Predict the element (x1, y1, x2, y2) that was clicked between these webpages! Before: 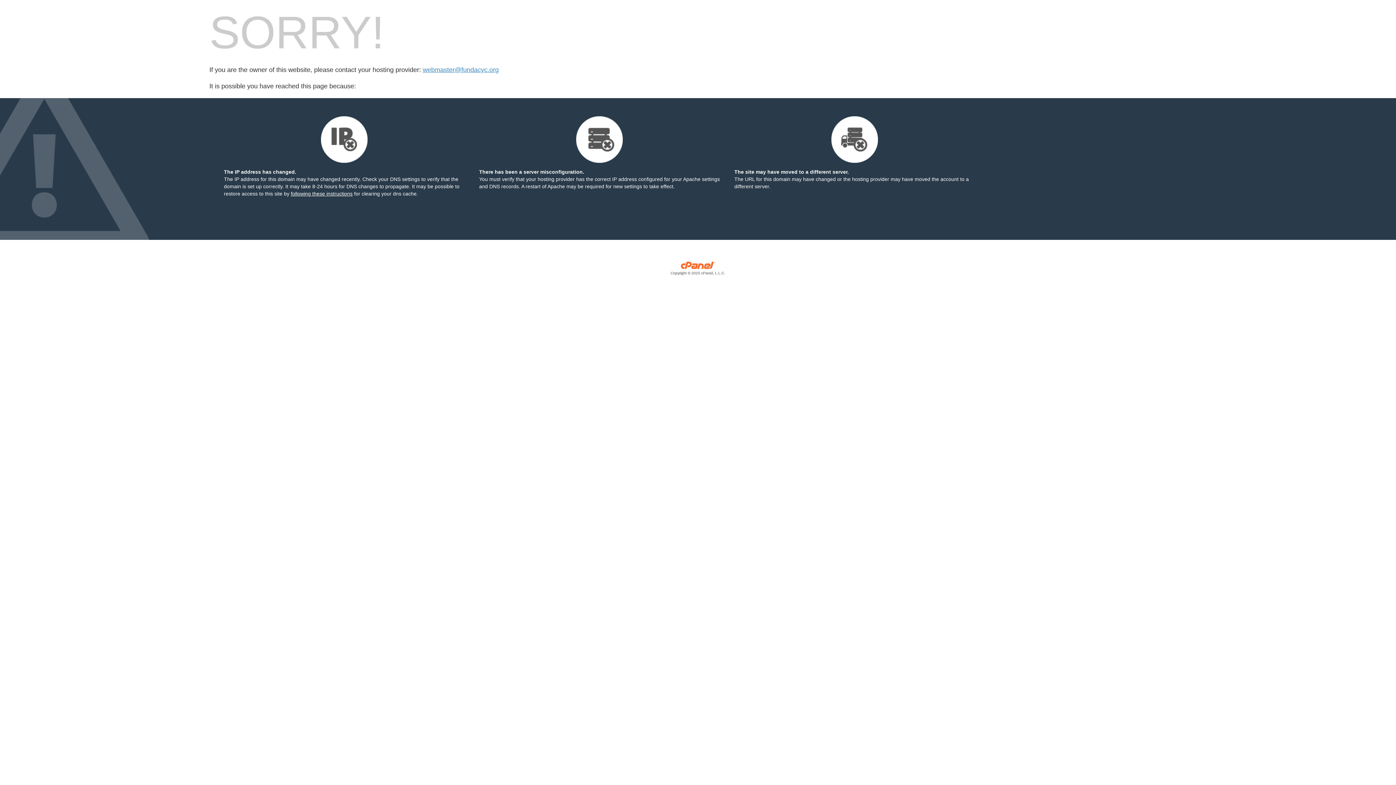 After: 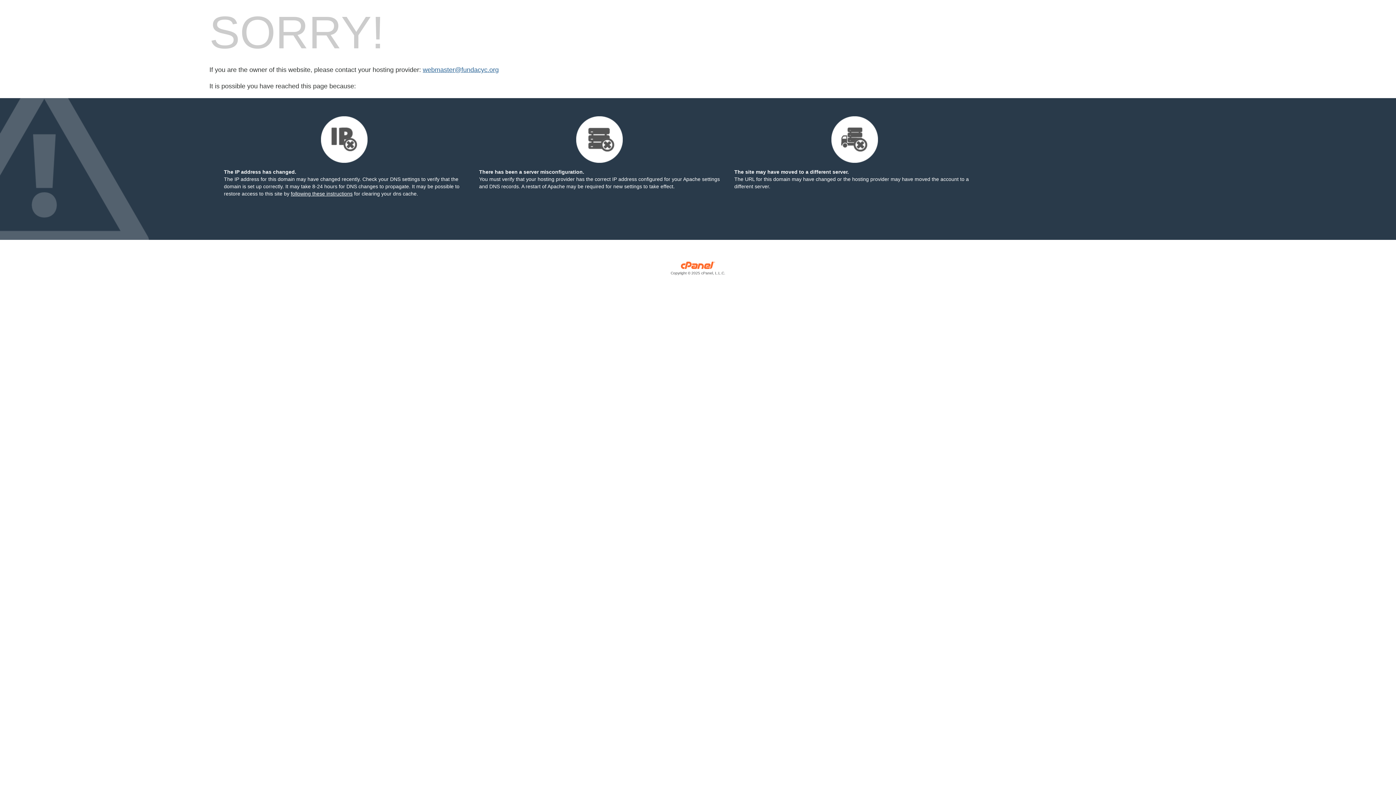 Action: label: webmaster@fundacyc.org bbox: (422, 66, 498, 73)